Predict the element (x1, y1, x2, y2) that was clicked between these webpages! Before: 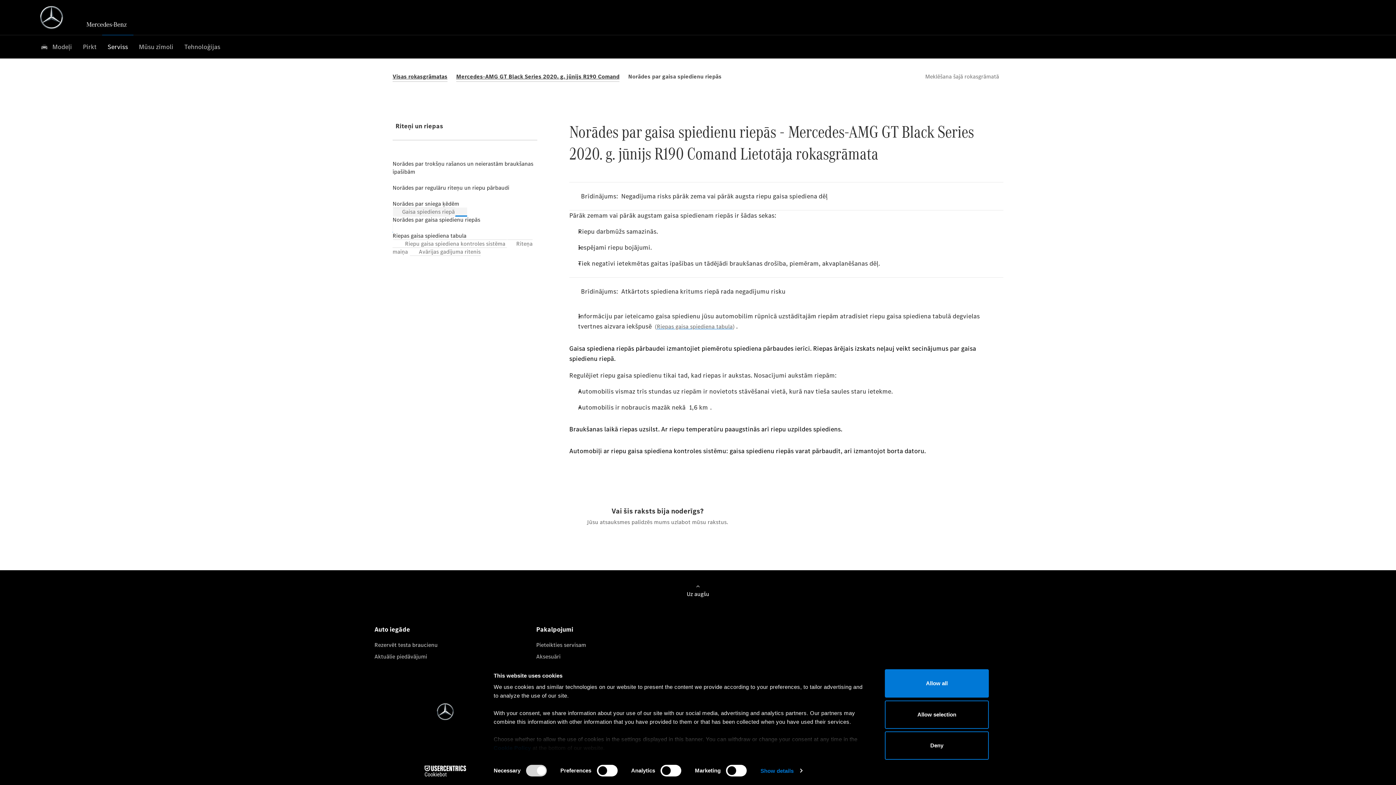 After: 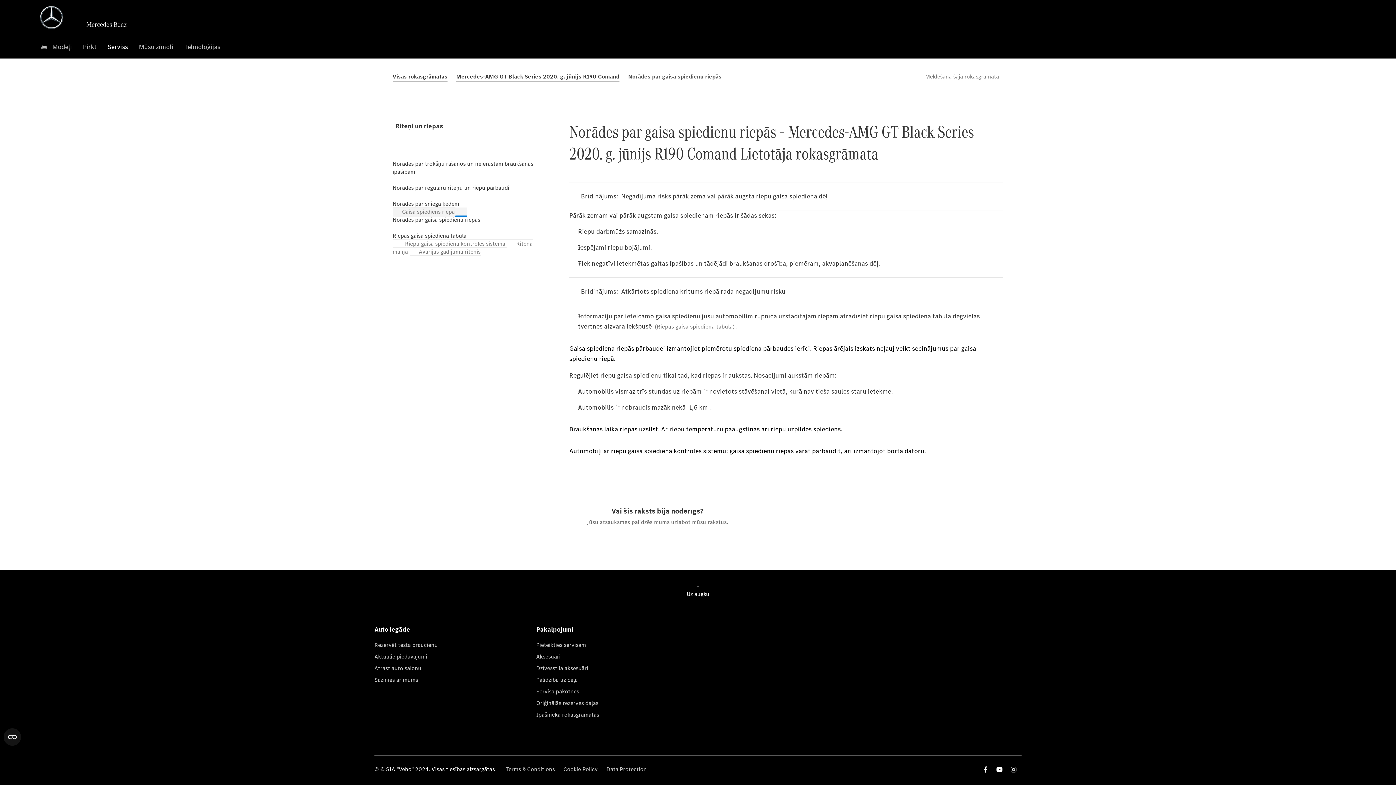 Action: label: Allow selection bbox: (885, 700, 989, 729)